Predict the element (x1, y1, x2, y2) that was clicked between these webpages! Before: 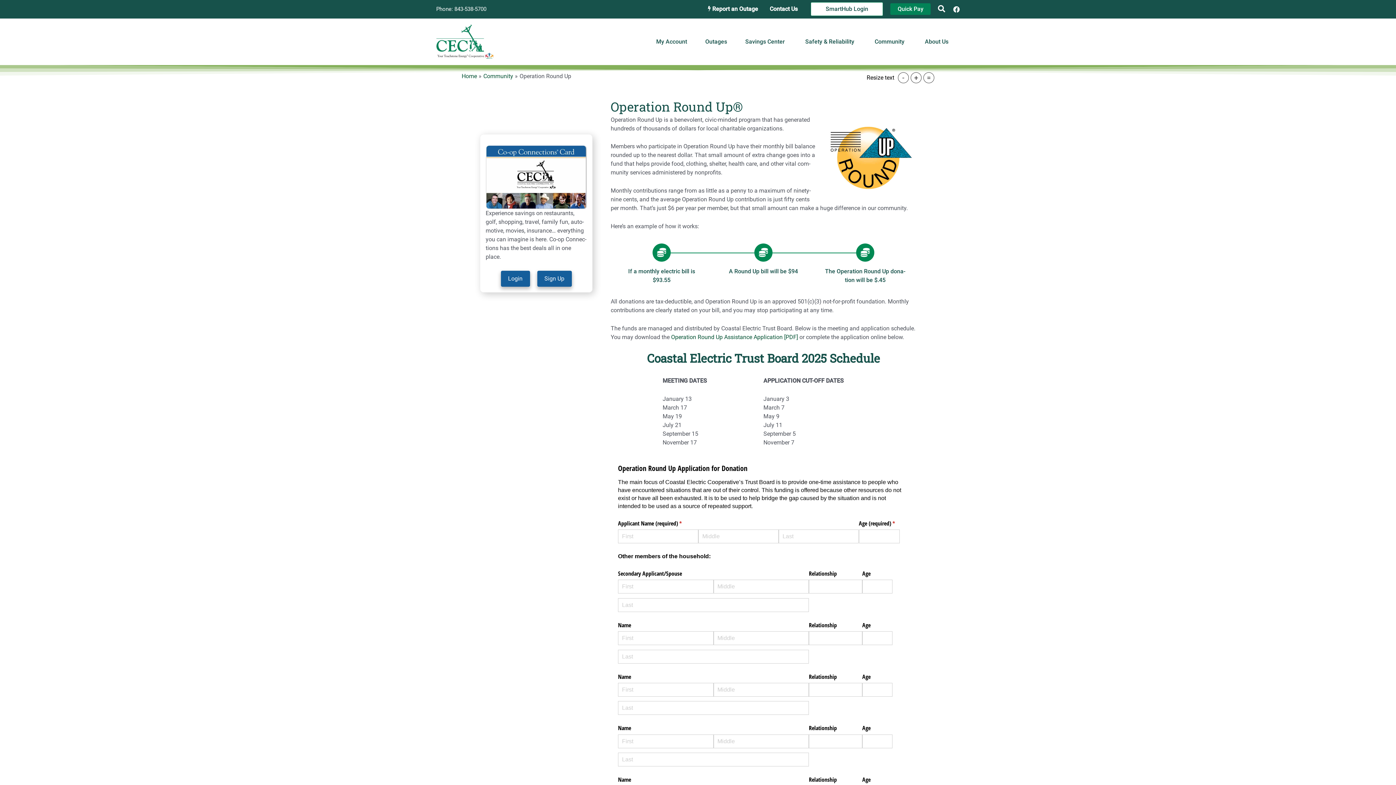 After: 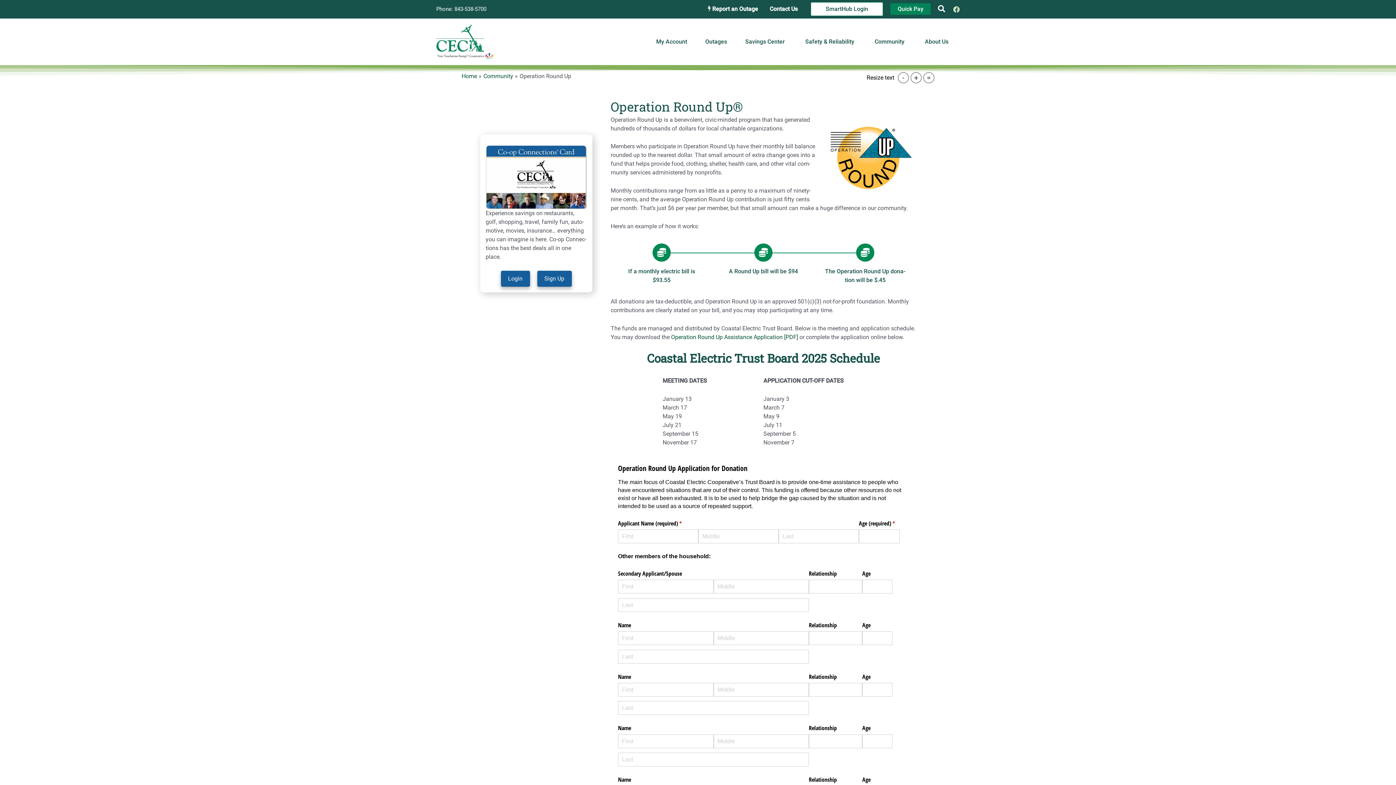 Action: bbox: (953, 6, 959, 12) label: Facebook